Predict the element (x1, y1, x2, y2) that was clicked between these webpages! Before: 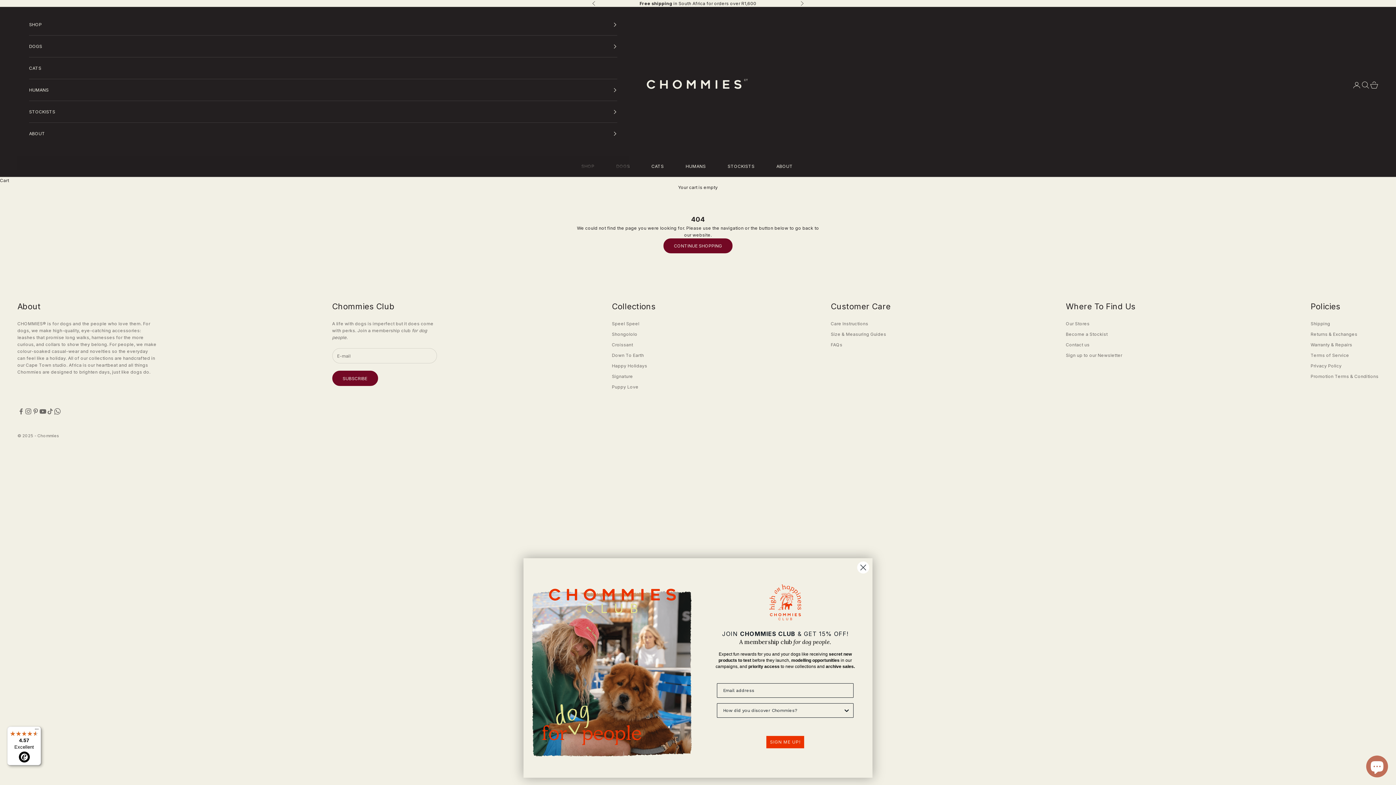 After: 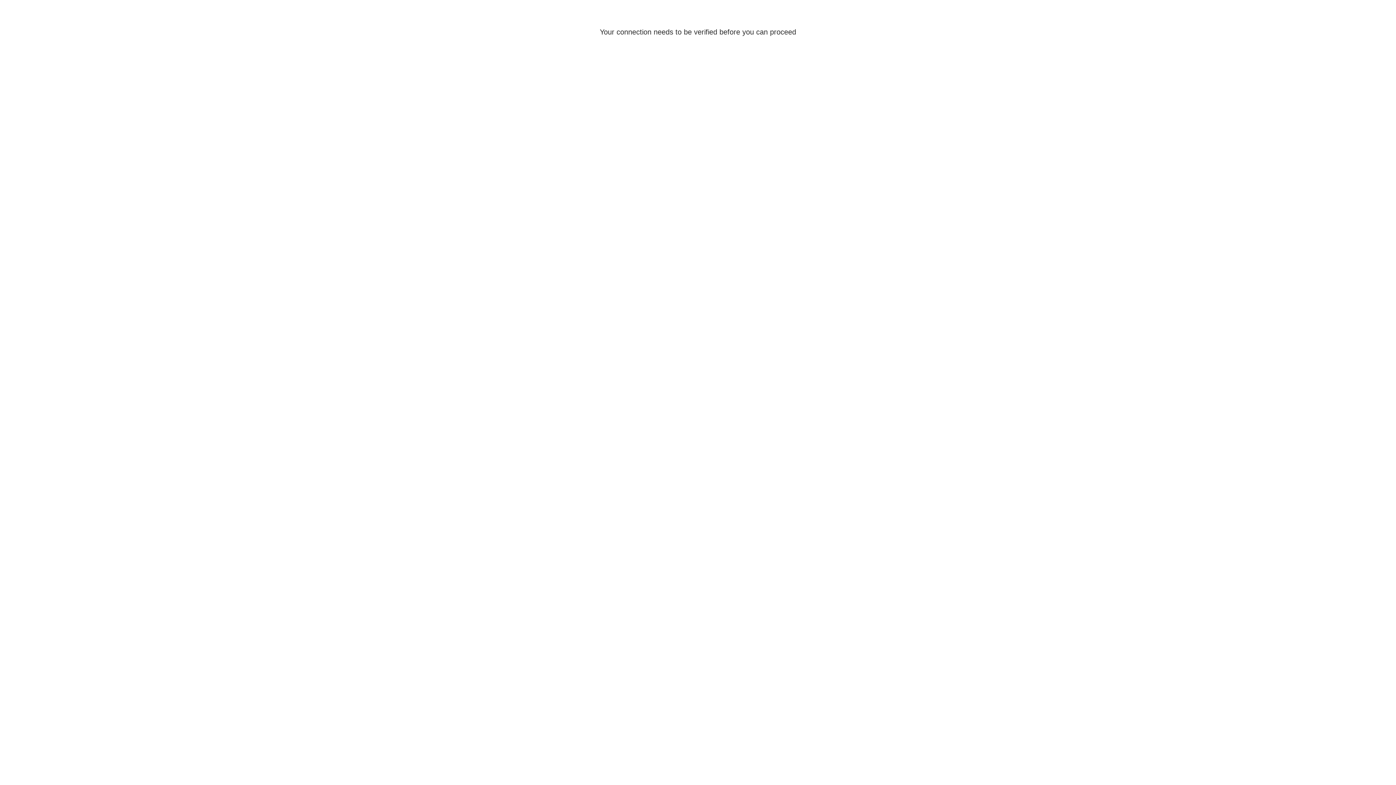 Action: label: Signature bbox: (612, 373, 633, 379)